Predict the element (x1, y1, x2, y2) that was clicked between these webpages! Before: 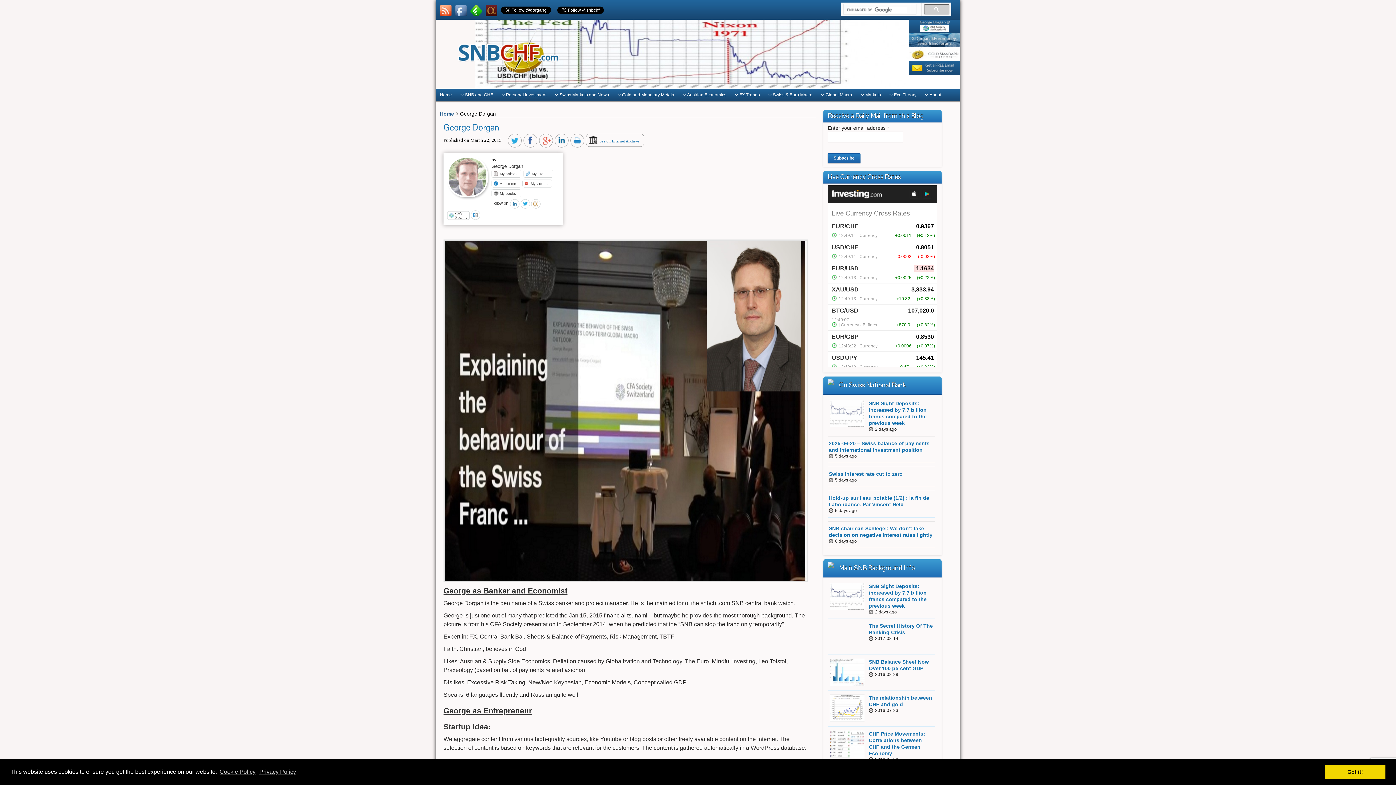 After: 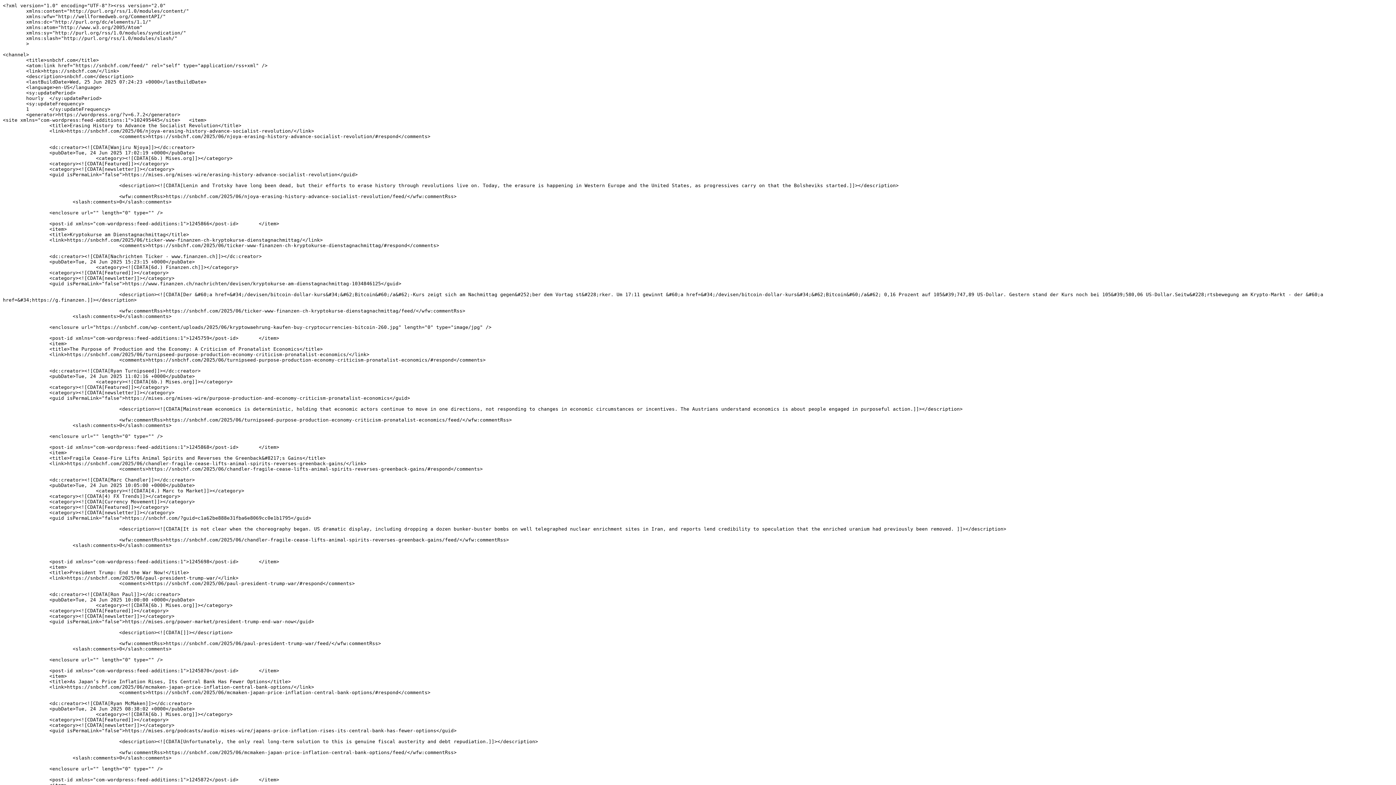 Action: bbox: (440, 4, 451, 16)